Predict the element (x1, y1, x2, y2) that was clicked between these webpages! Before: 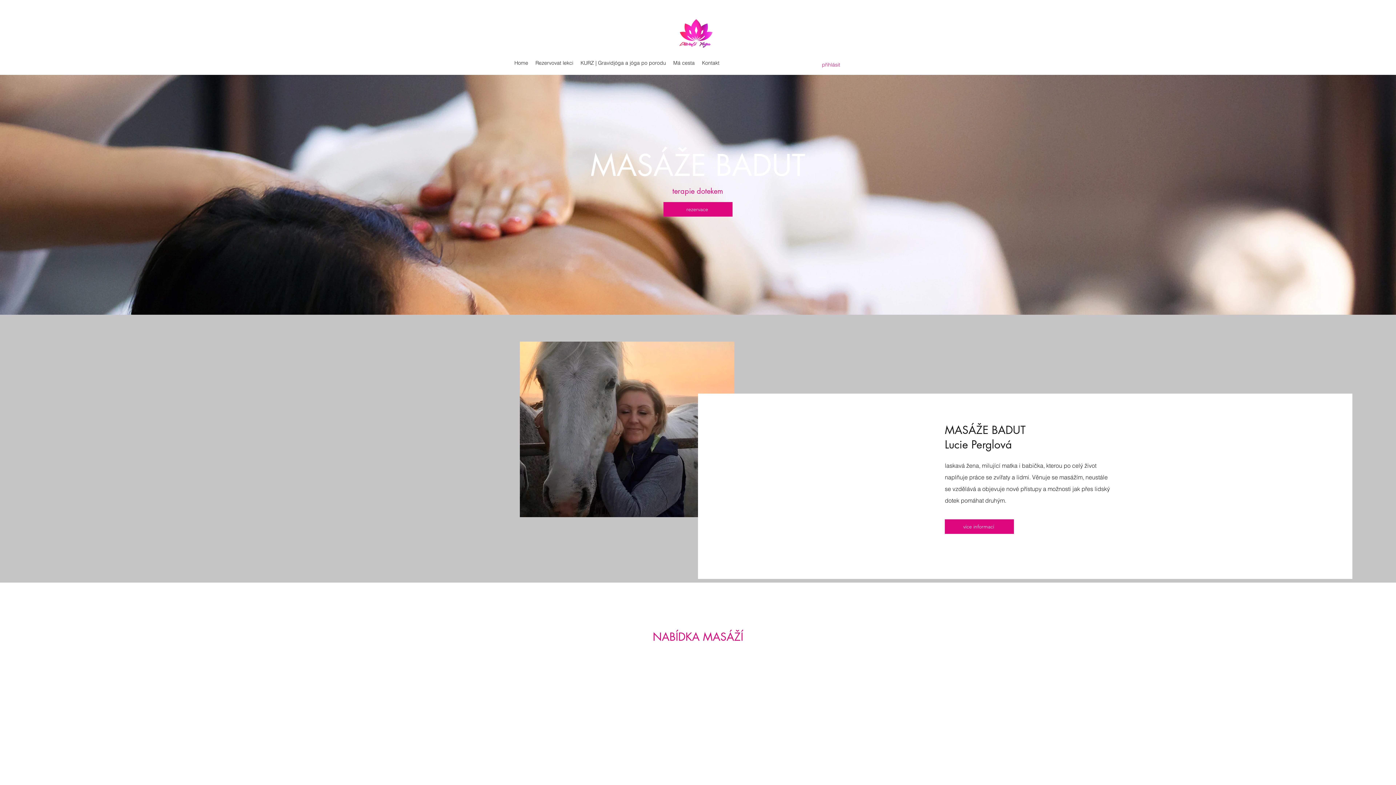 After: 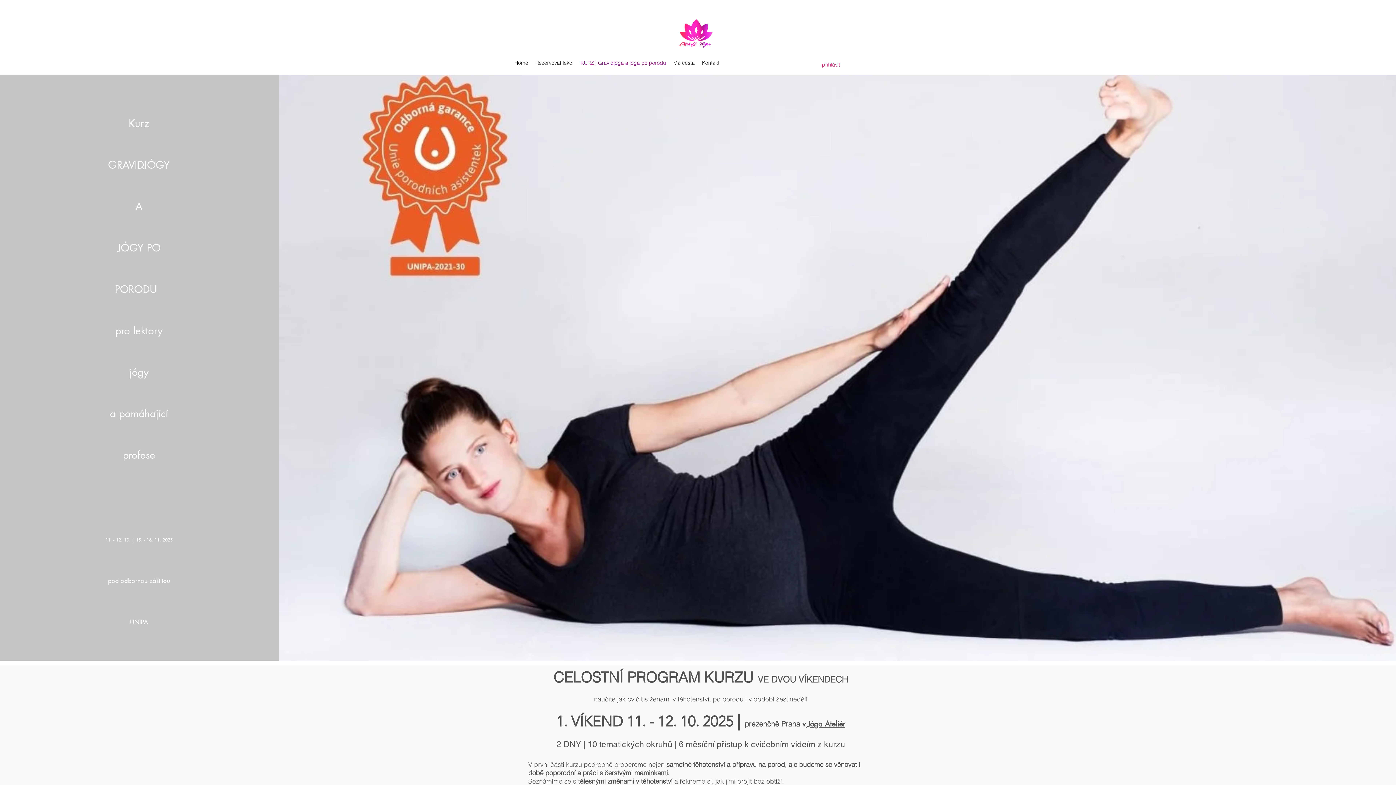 Action: bbox: (577, 57, 669, 68) label: KURZ | Gravidjóga a jóga po porodu